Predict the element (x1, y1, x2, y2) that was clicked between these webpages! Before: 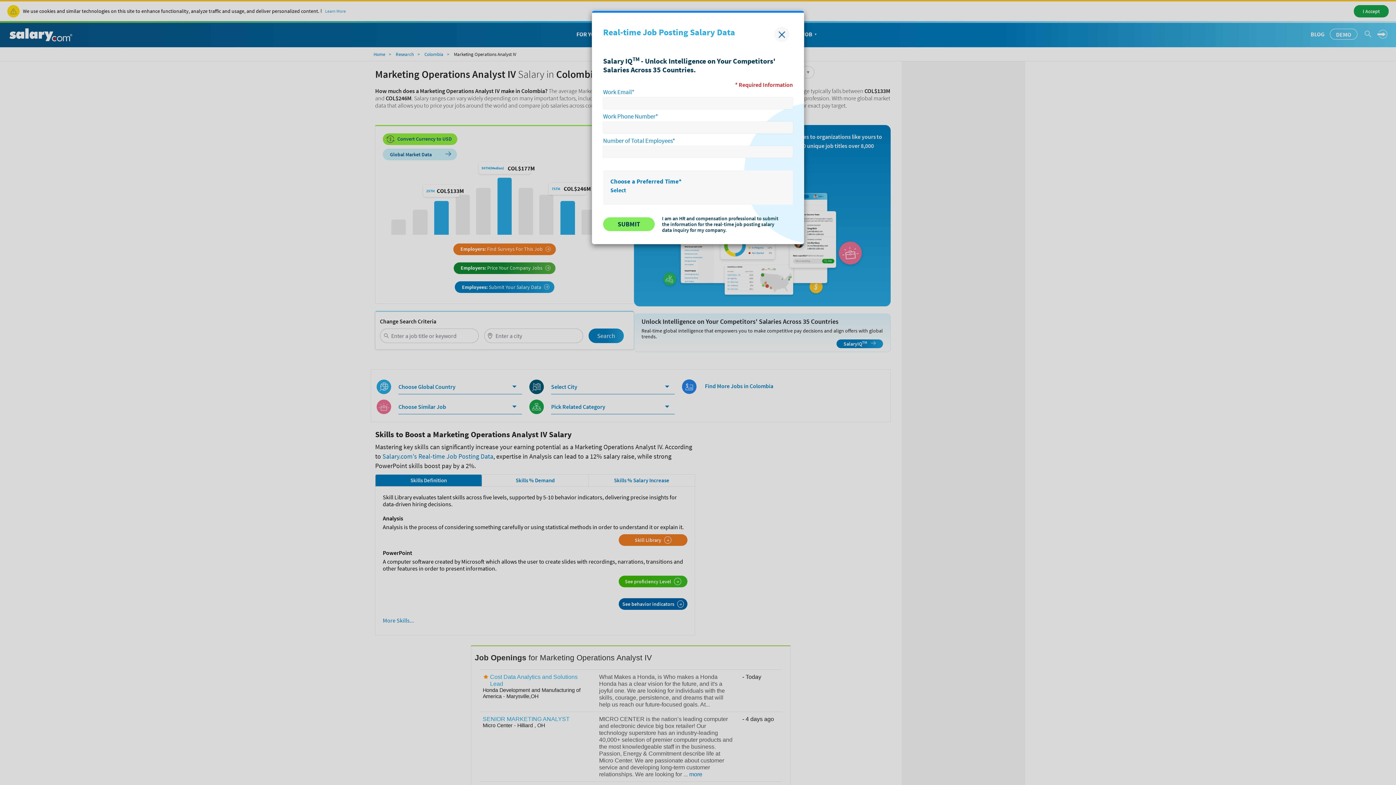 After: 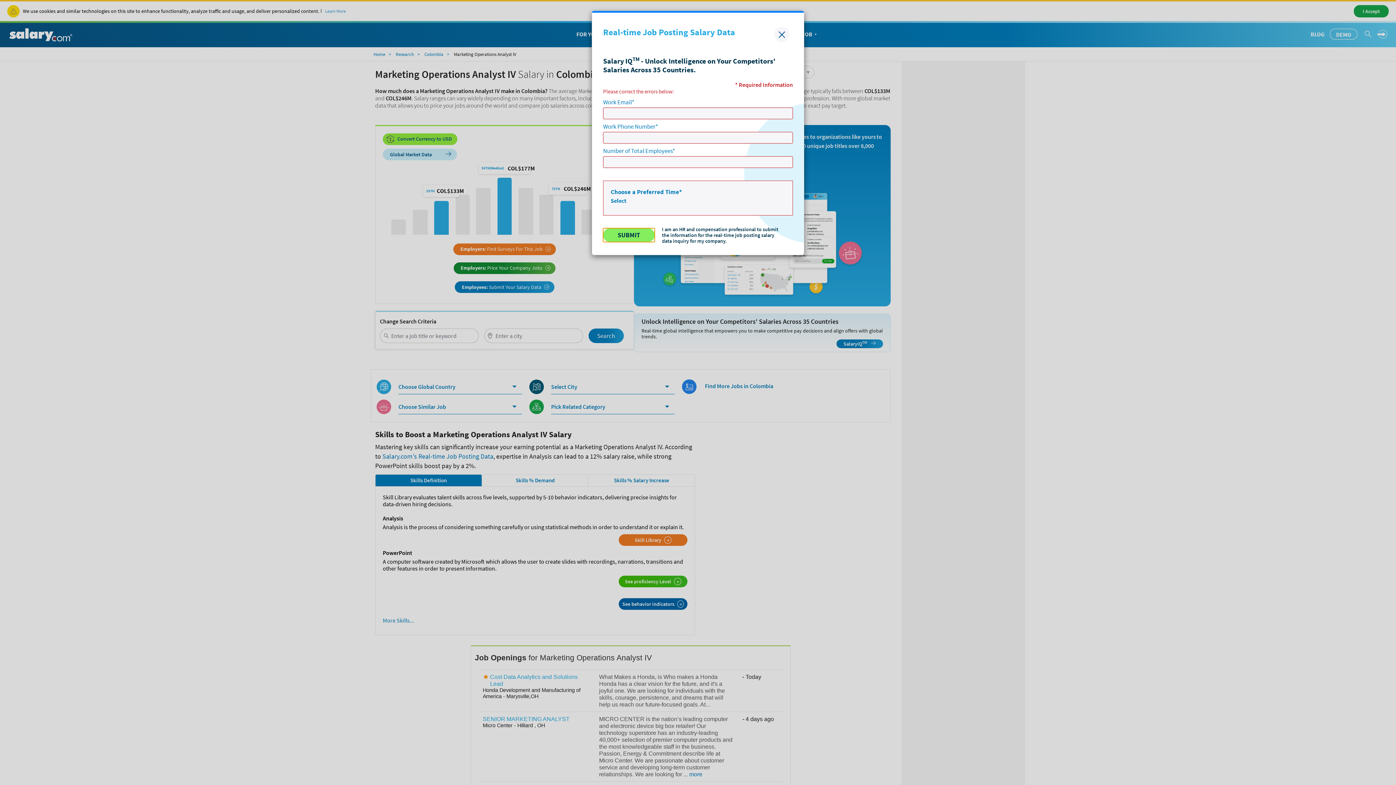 Action: label: SUBMIT bbox: (603, 217, 654, 231)